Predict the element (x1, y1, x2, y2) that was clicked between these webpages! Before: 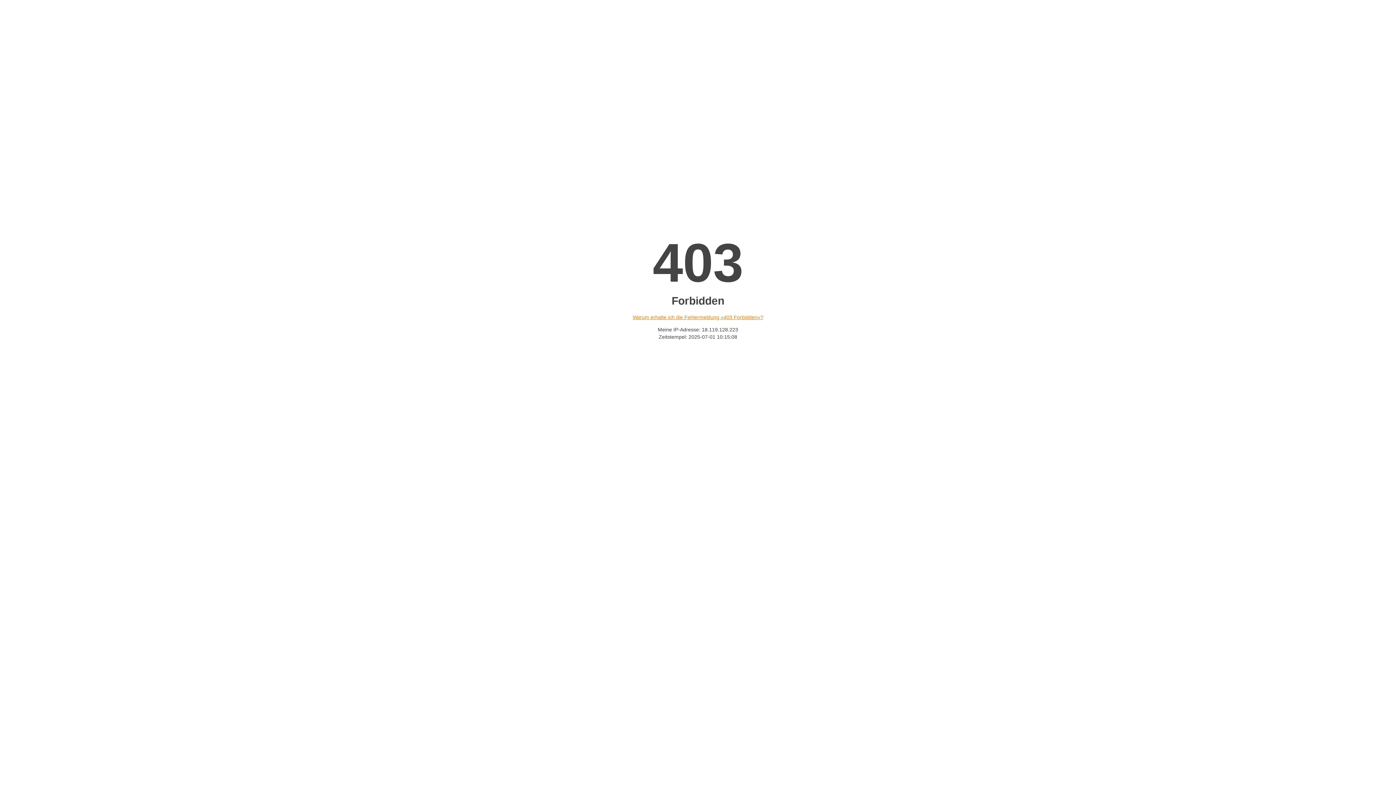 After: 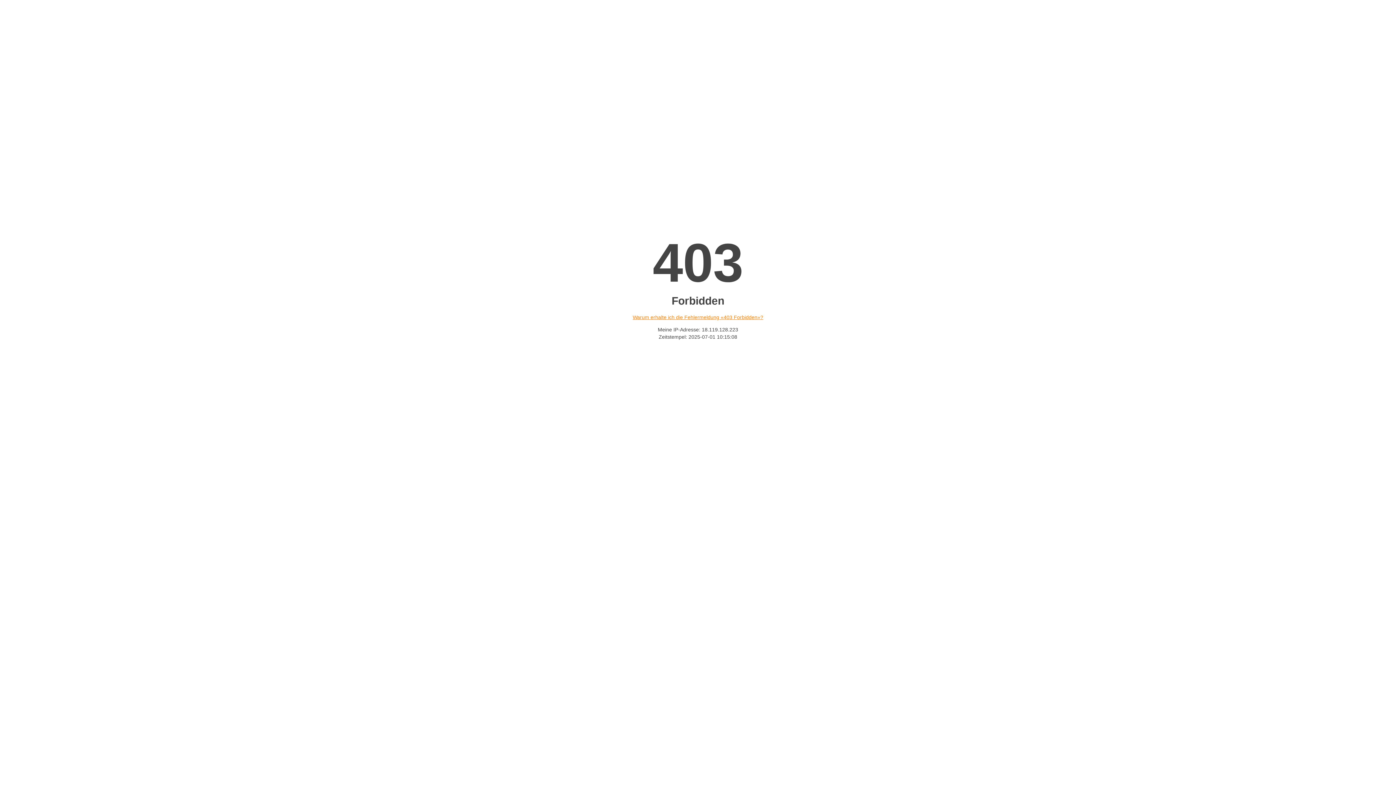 Action: label: Warum erhalte ich die Fehlermeldung «403 Forbidden»? bbox: (632, 314, 763, 320)